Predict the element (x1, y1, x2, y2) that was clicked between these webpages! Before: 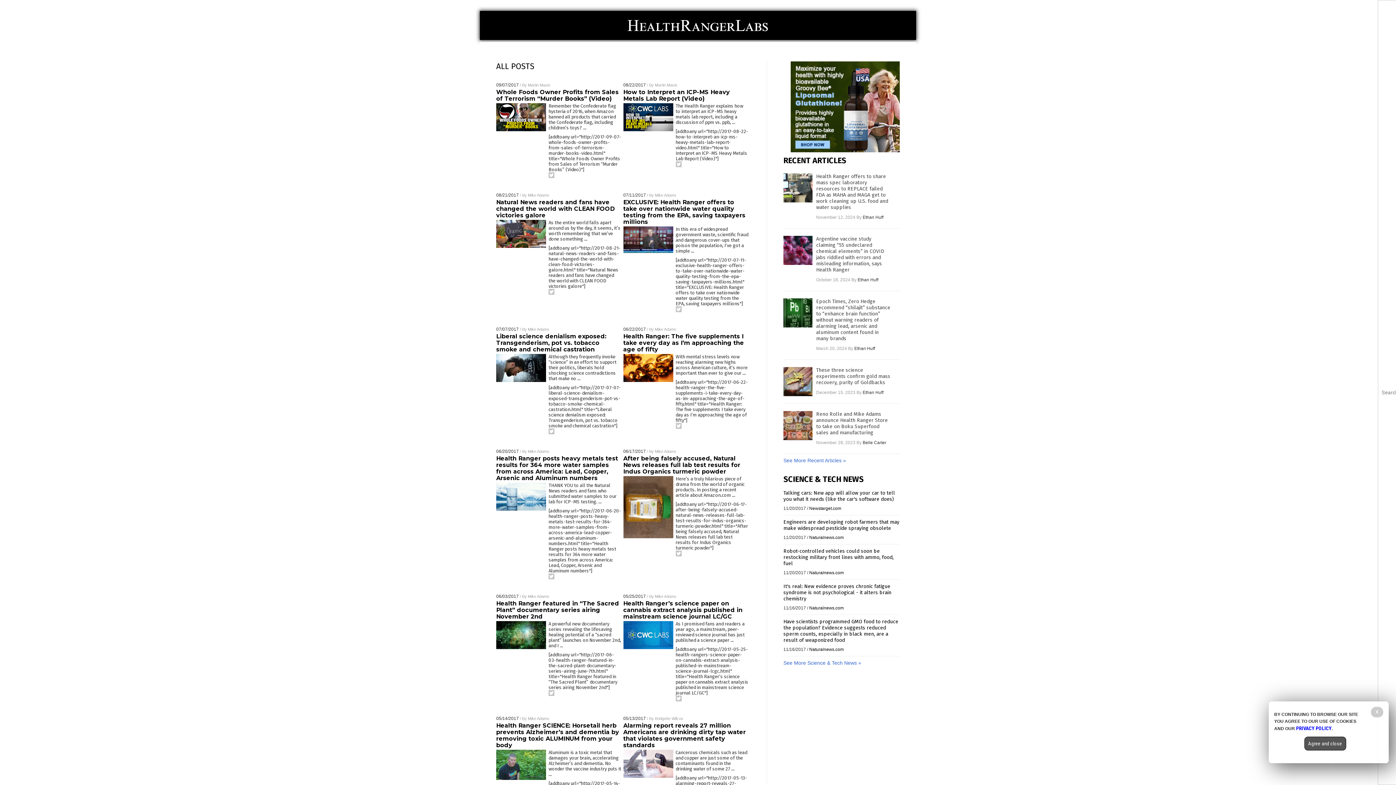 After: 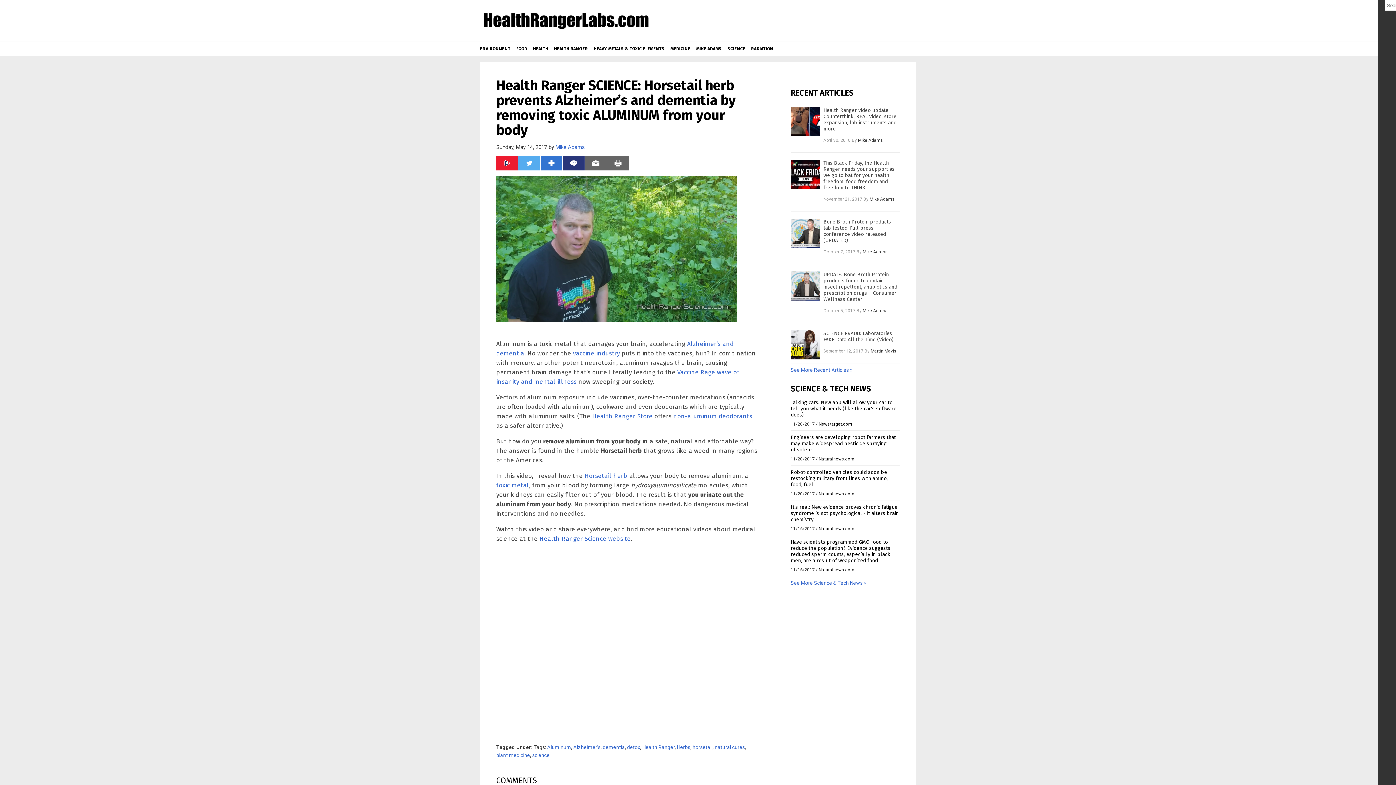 Action: label: Health Ranger SCIENCE: Horsetail herb prevents Alzheimer’s and dementia by removing toxic ALUMINUM from your body bbox: (496, 722, 619, 749)